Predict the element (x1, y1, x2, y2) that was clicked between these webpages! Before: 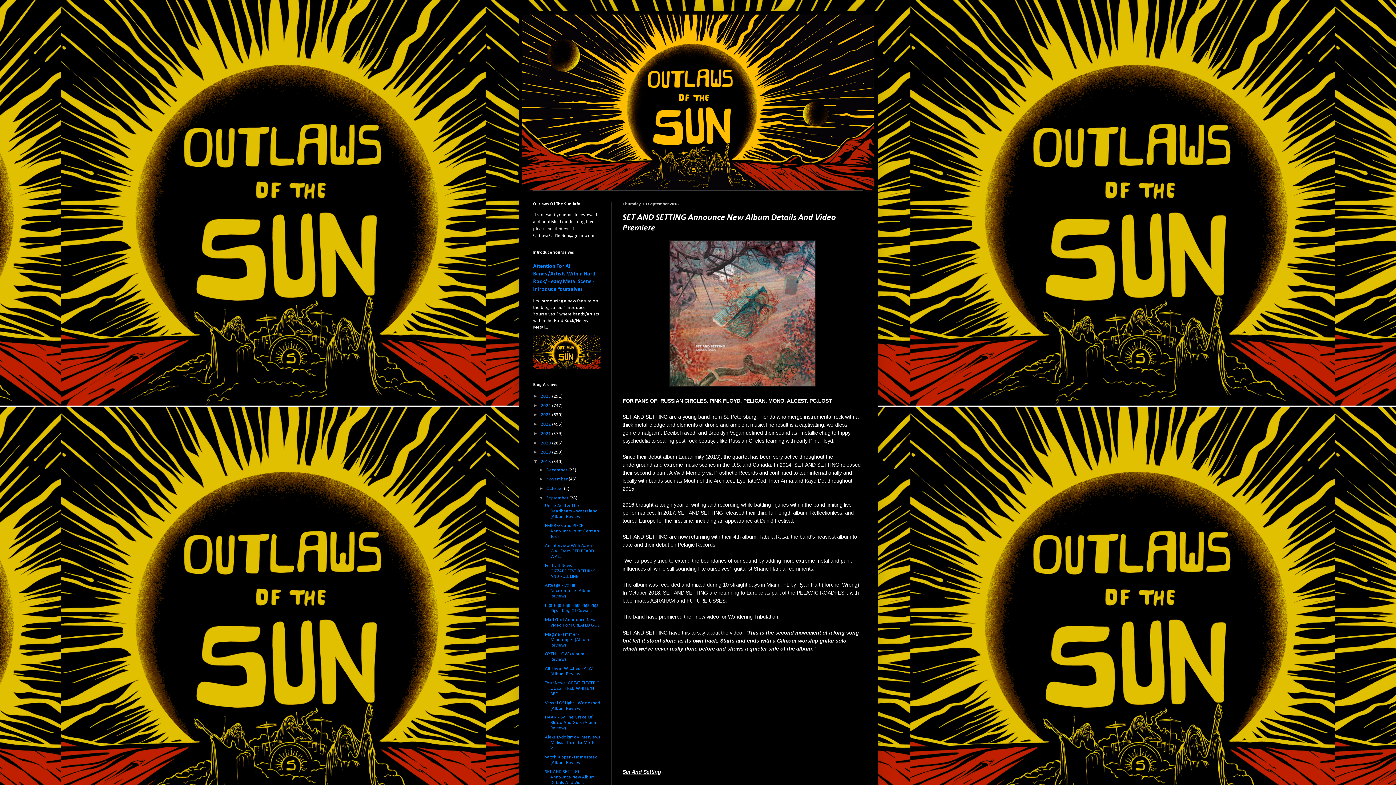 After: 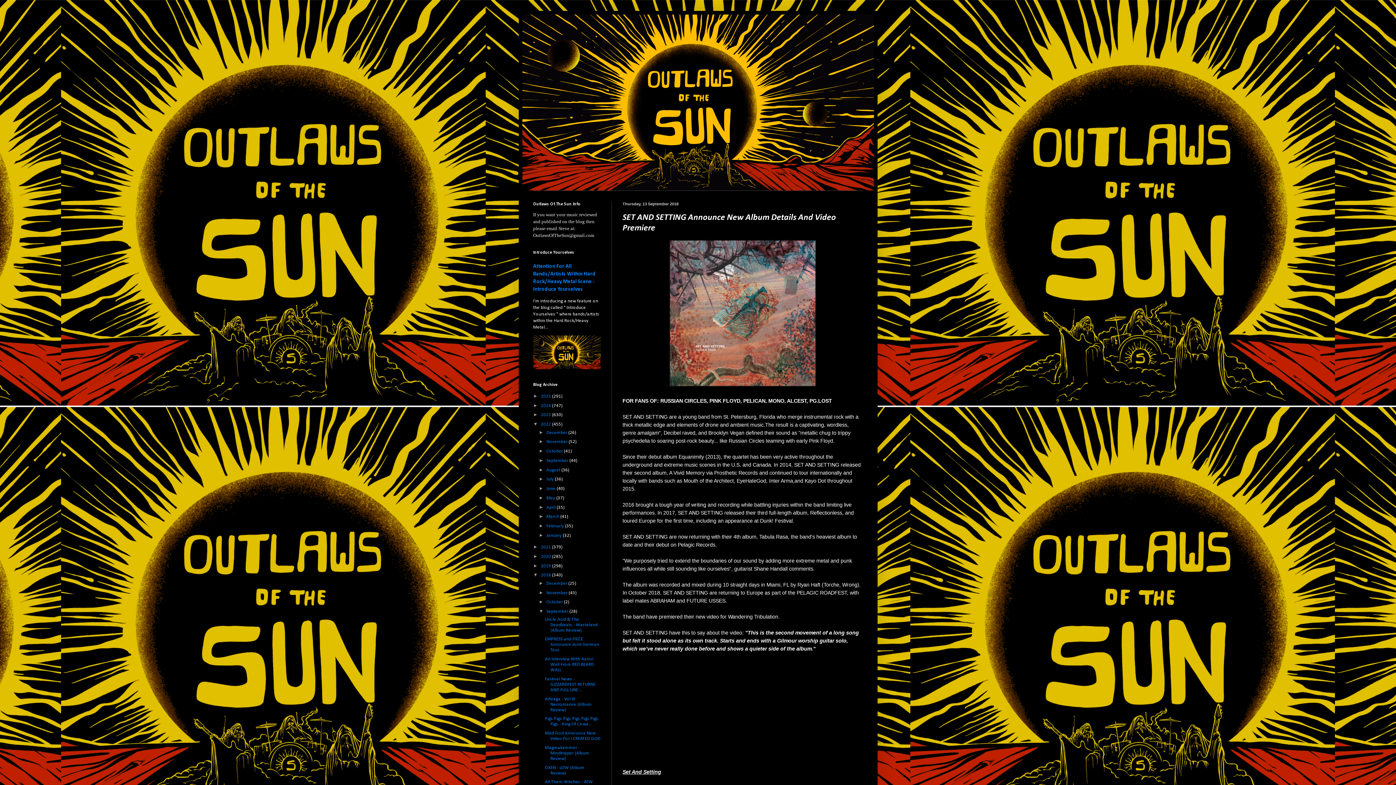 Action: bbox: (533, 421, 540, 426) label: ►  